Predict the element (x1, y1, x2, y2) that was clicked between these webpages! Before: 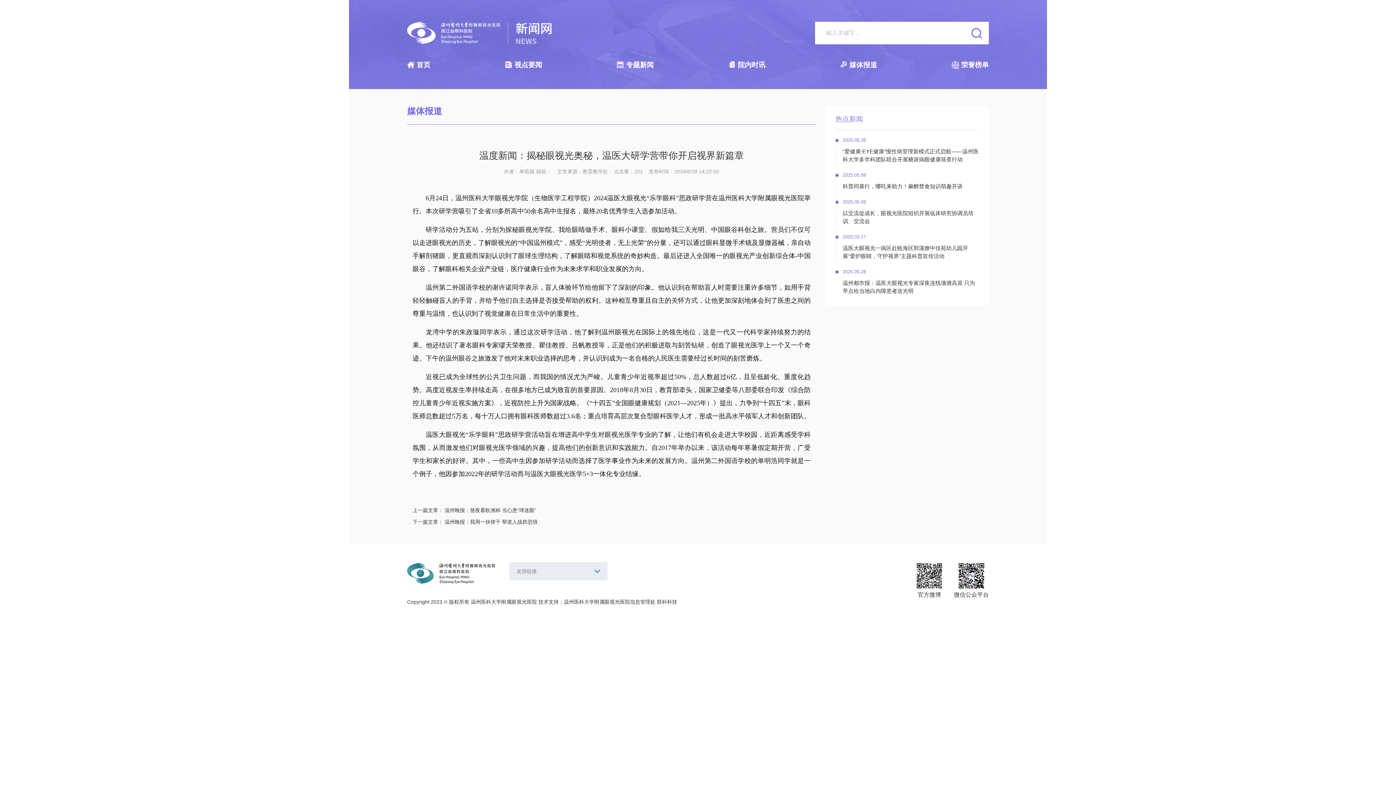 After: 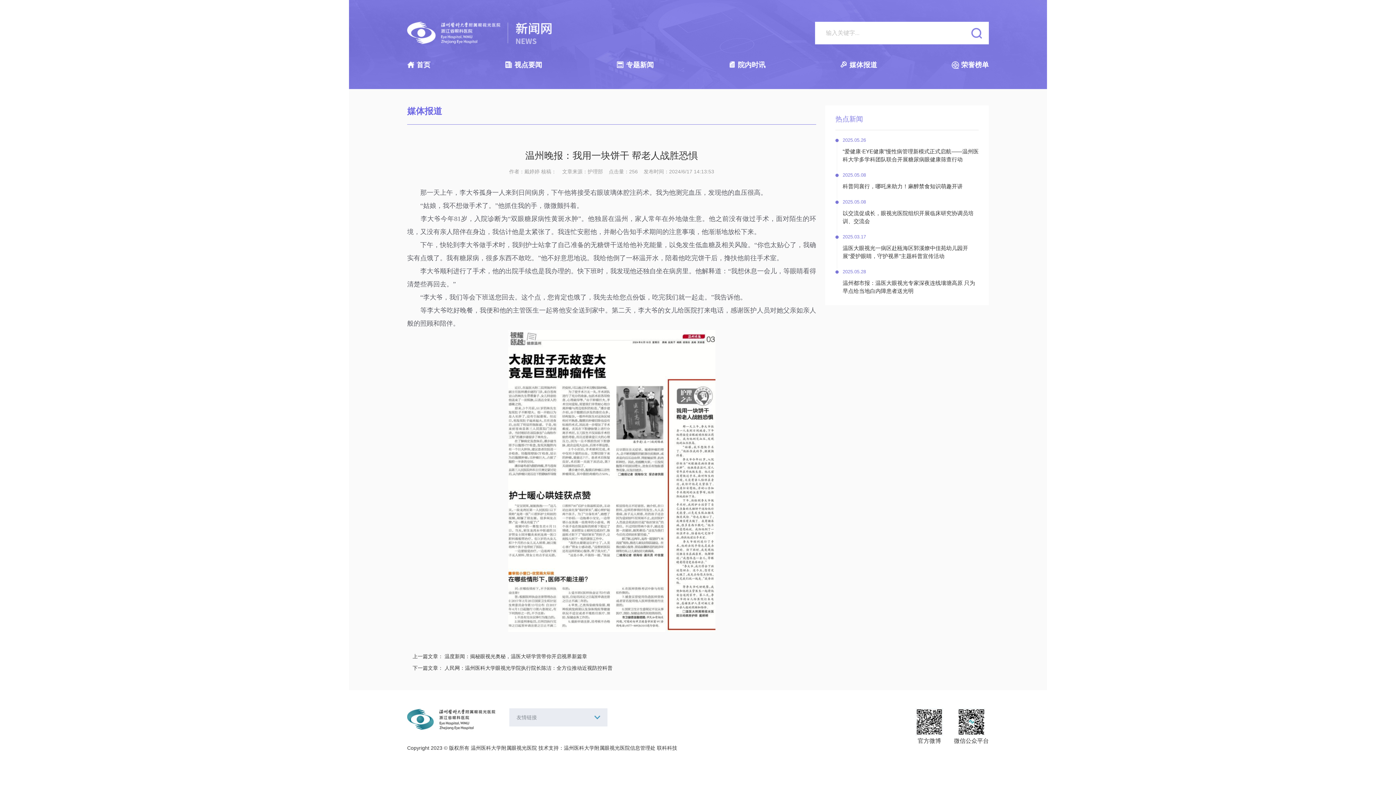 Action: label: 温州晚报：我用一块饼干 帮老人战胜恐惧 bbox: (444, 519, 537, 525)